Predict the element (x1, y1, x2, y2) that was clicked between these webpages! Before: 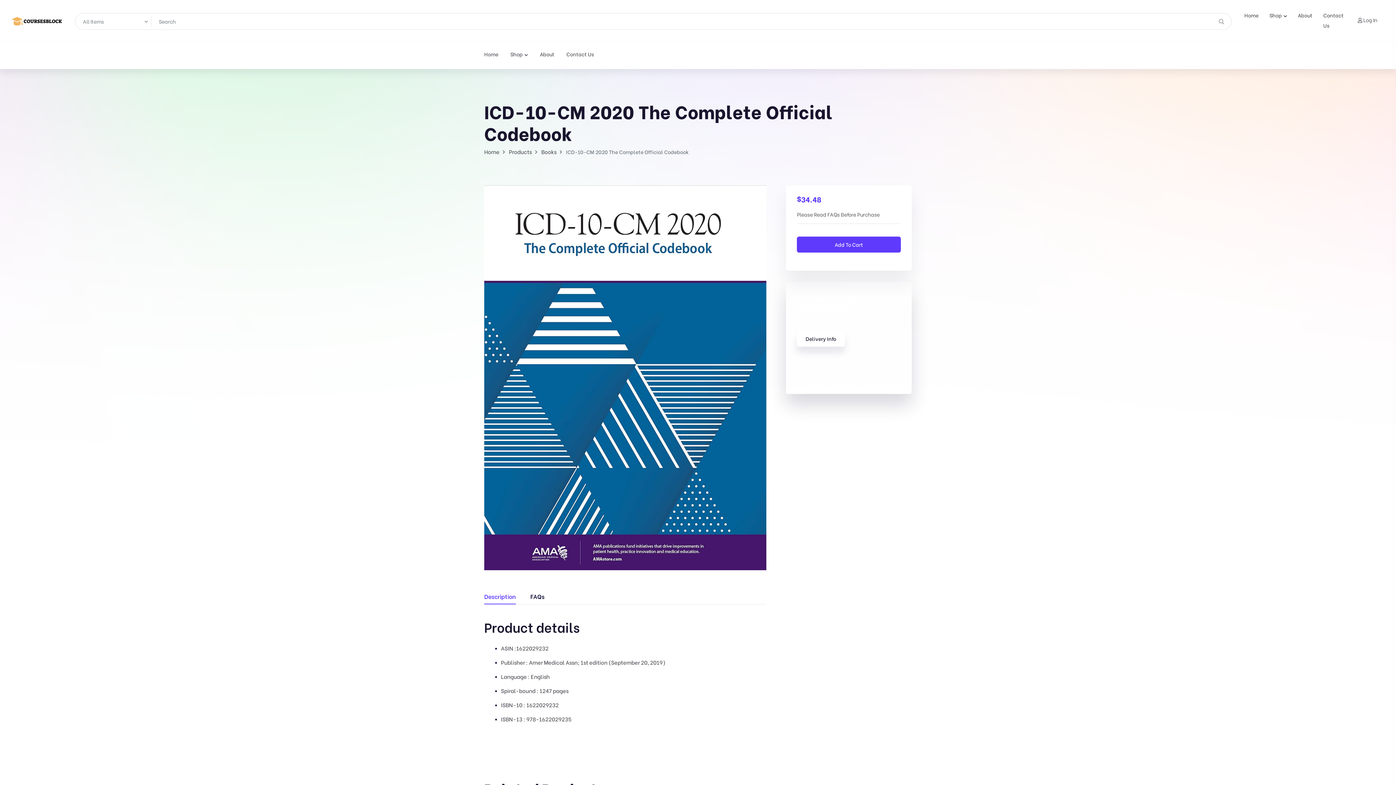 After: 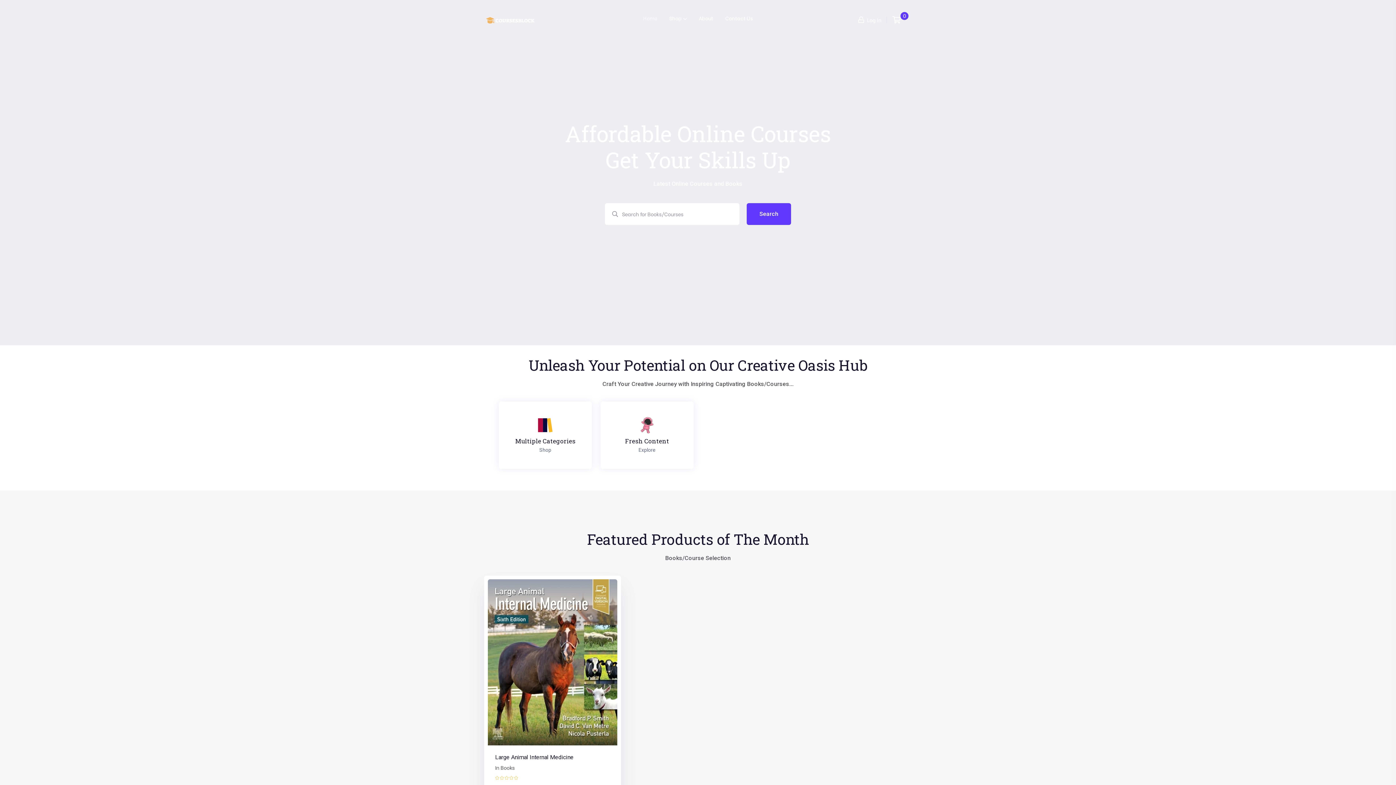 Action: bbox: (484, 42, 498, 68) label: Home